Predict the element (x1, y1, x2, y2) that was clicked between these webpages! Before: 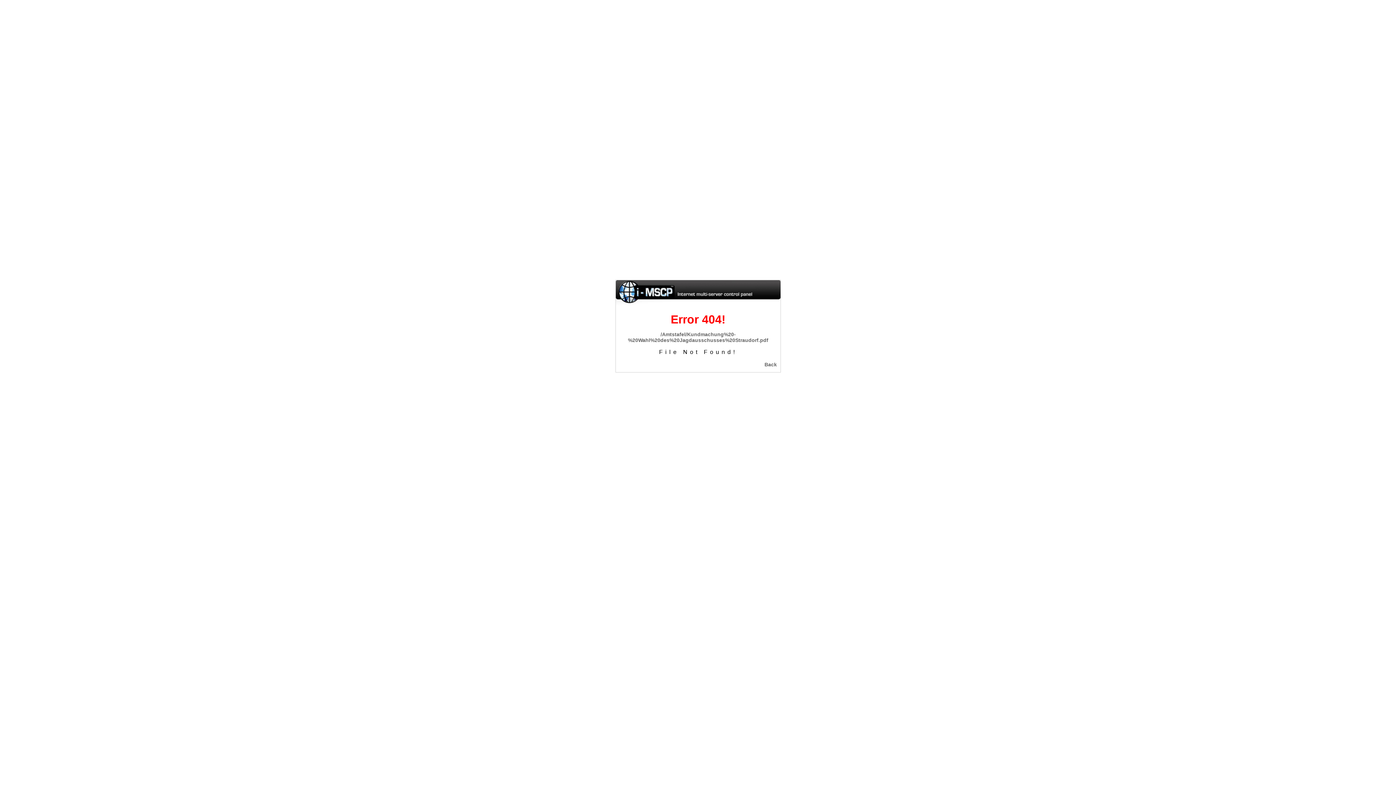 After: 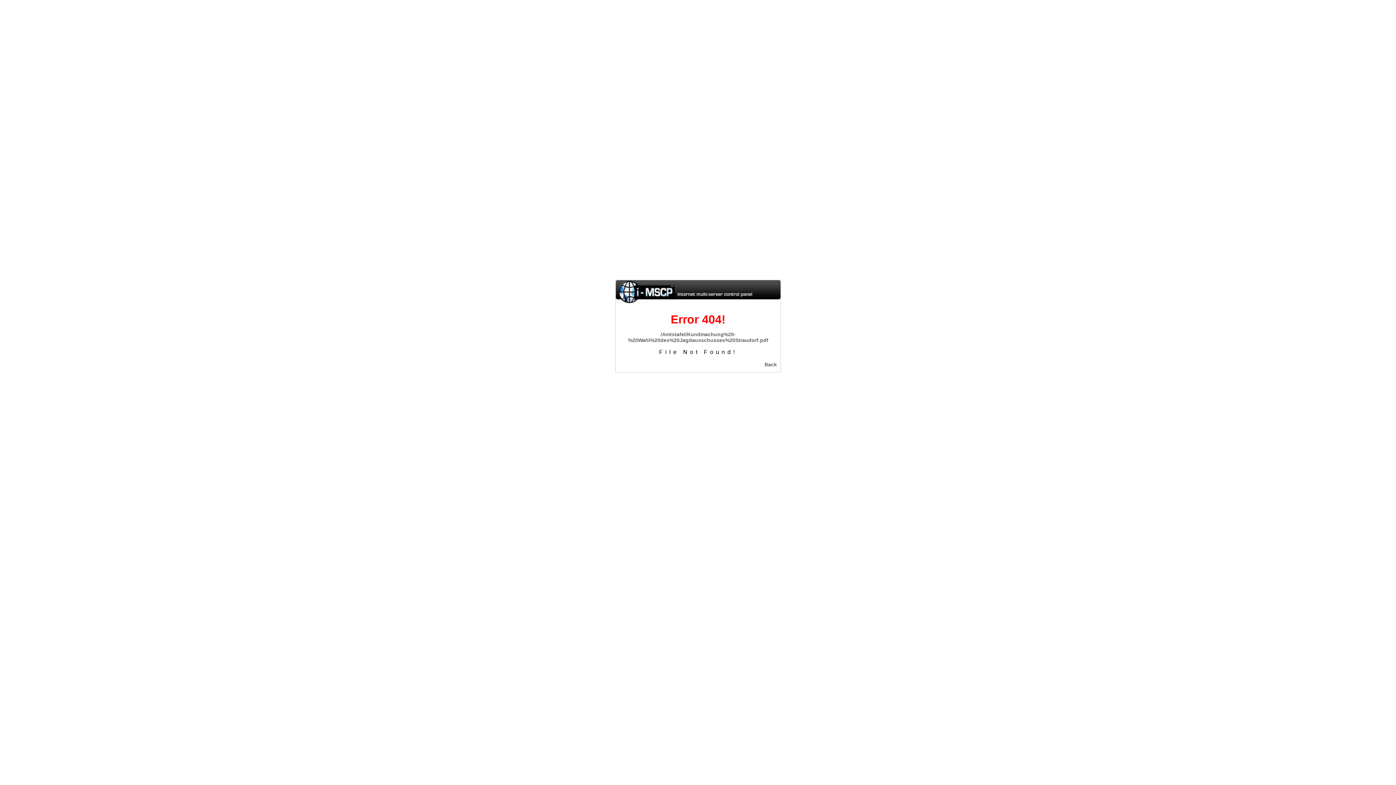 Action: label: Back bbox: (764, 361, 777, 367)